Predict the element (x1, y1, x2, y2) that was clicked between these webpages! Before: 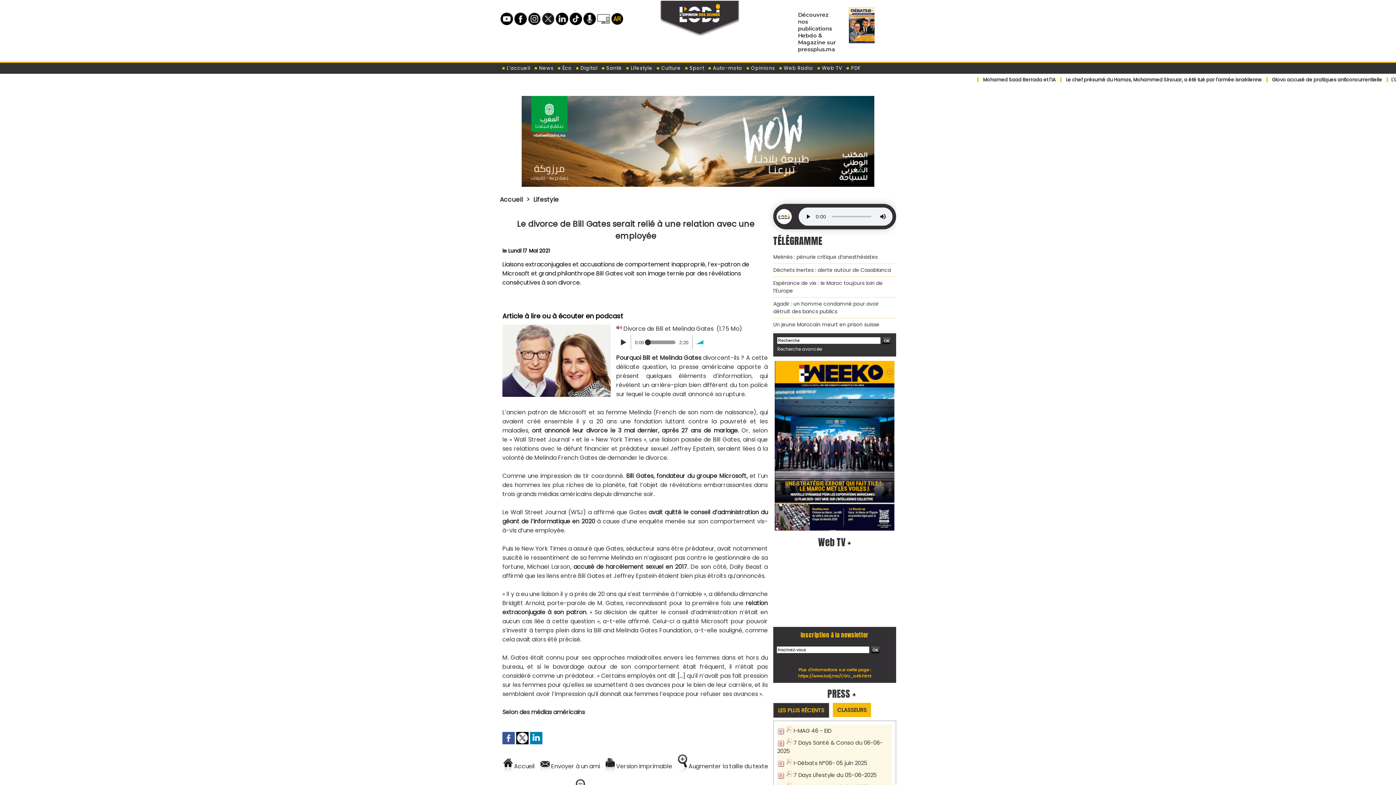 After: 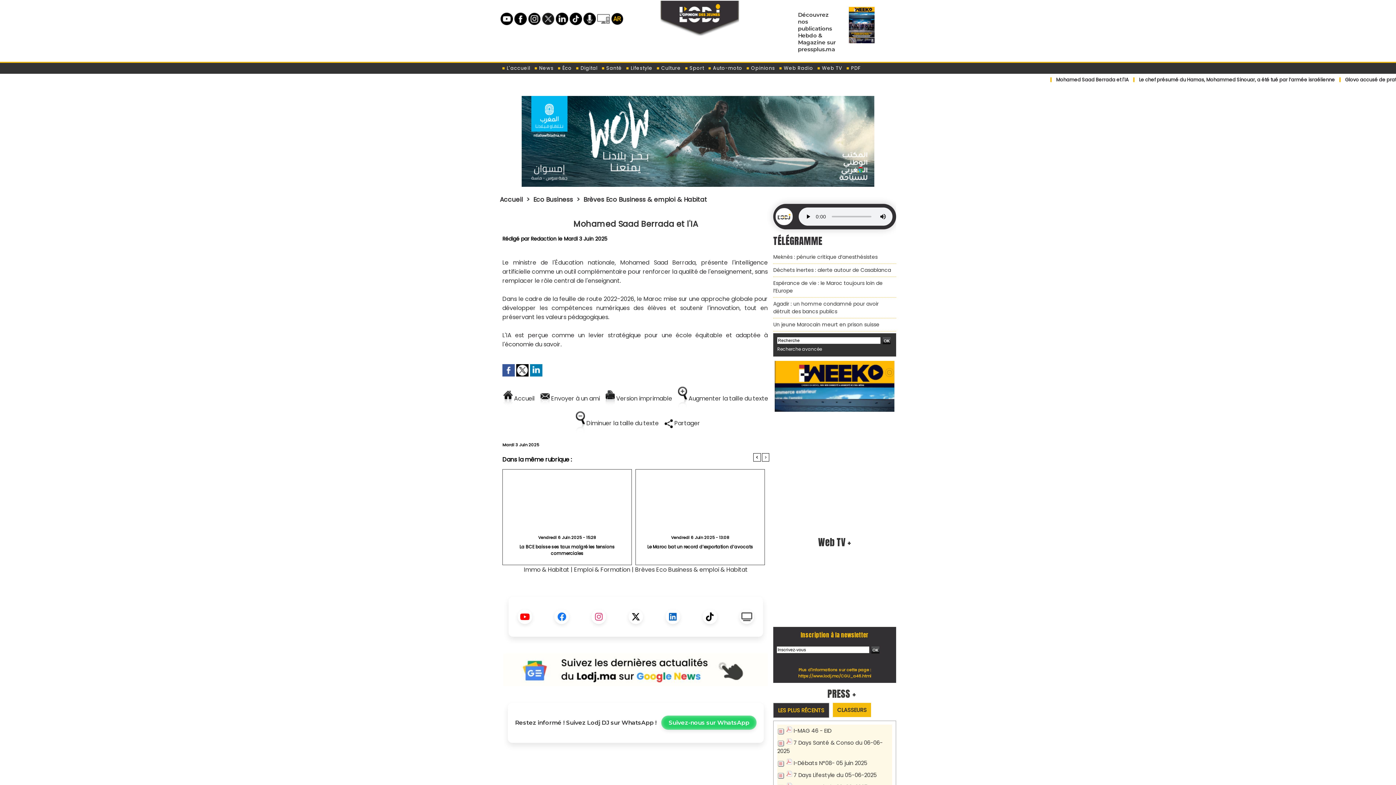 Action: bbox: (1331, 76, 1404, 83) label: Mohamed Saad Berrada et l'IA